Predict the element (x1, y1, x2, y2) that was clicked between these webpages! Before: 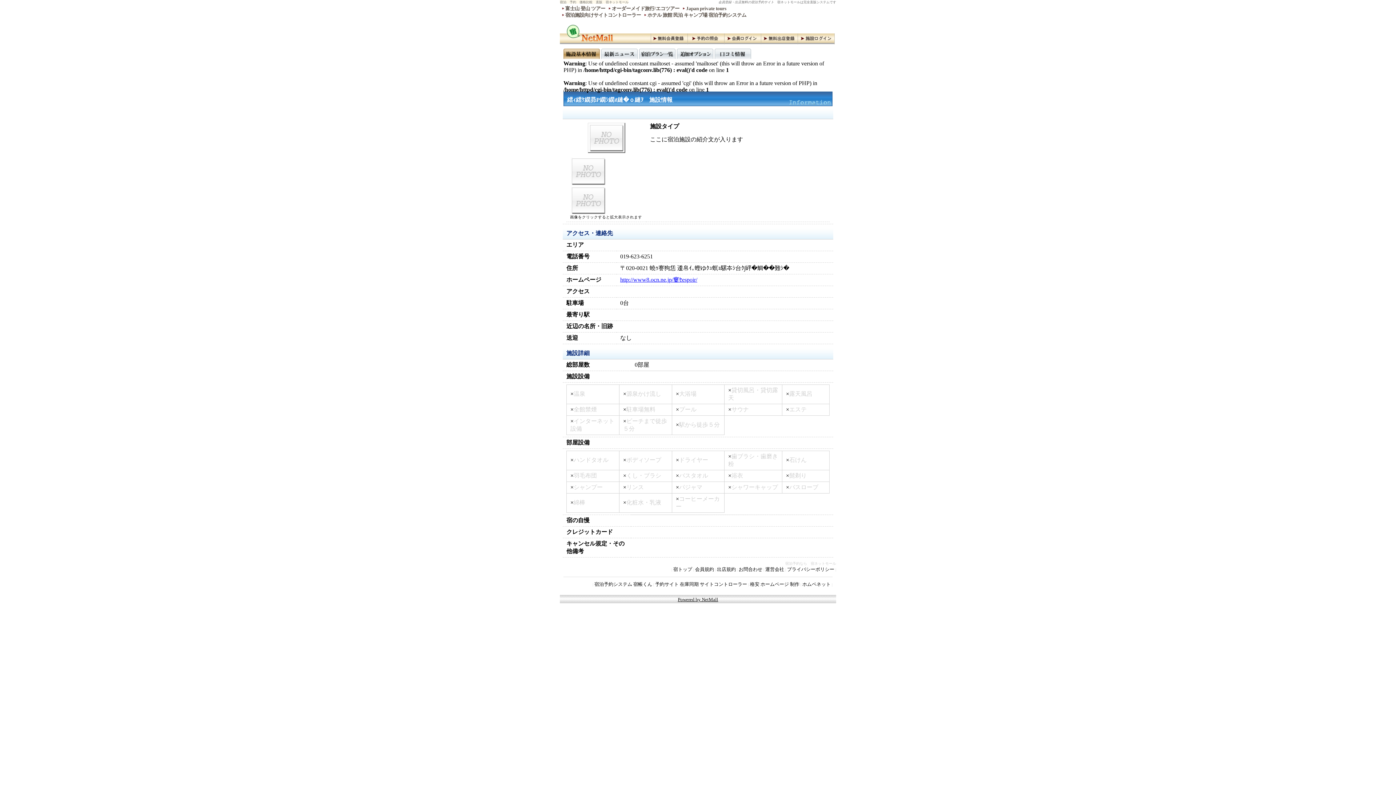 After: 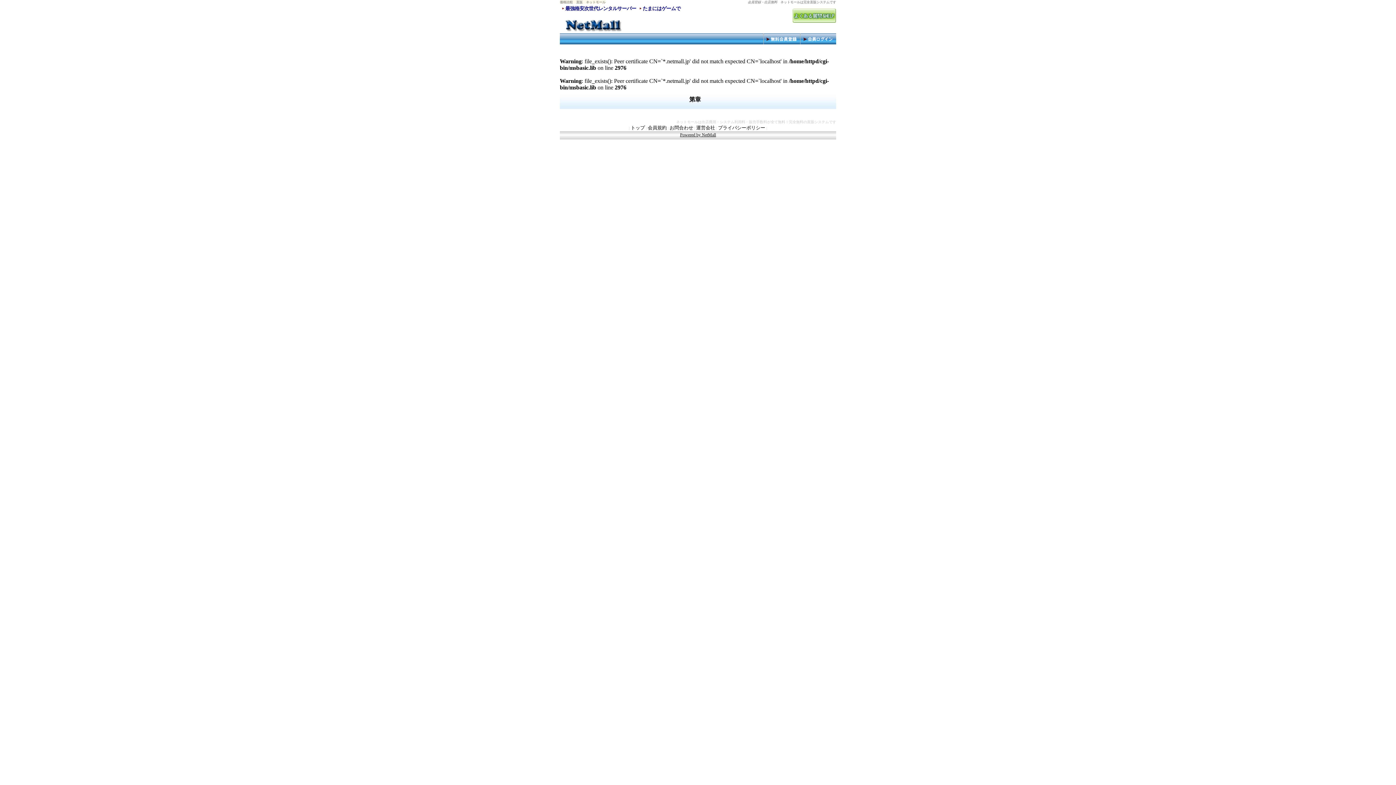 Action: bbox: (695, 566, 714, 572) label: 会員規約